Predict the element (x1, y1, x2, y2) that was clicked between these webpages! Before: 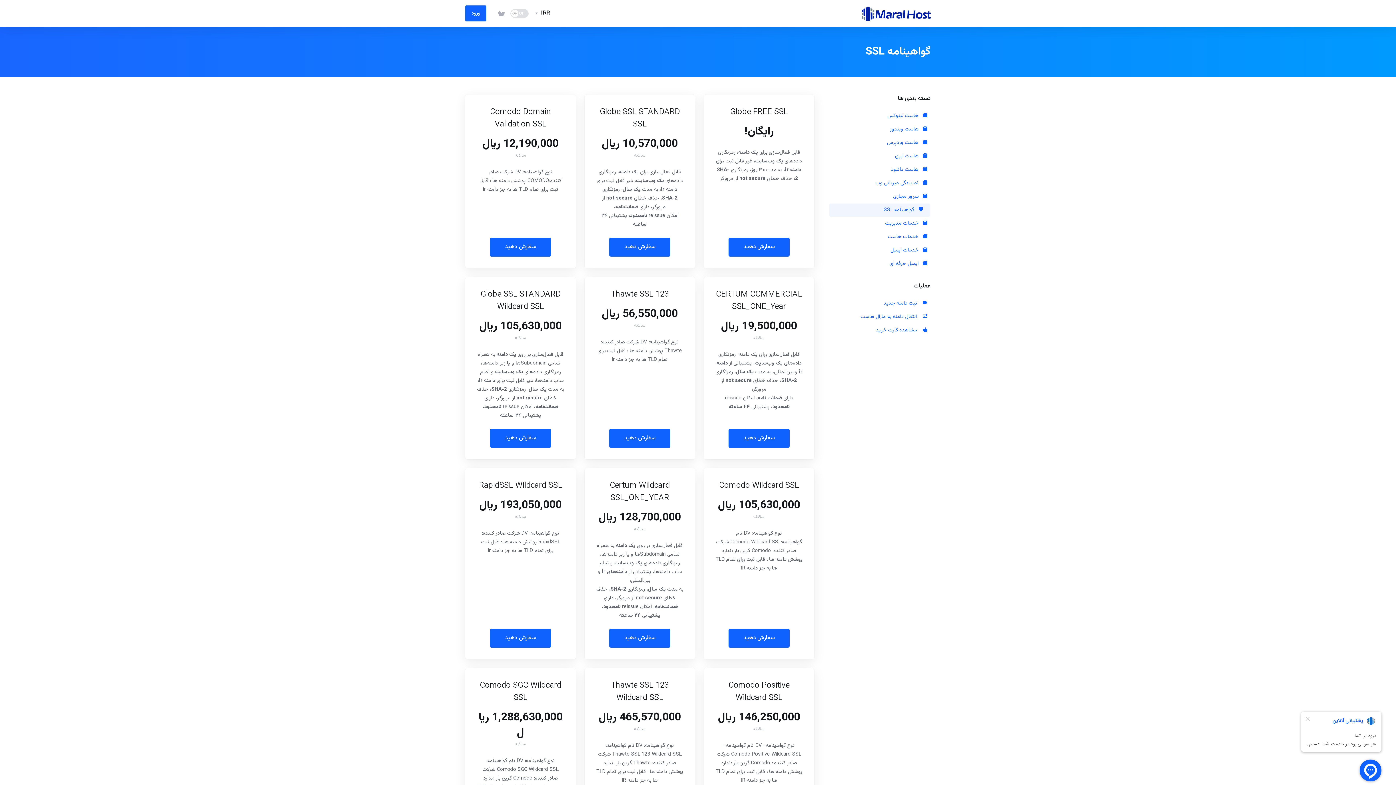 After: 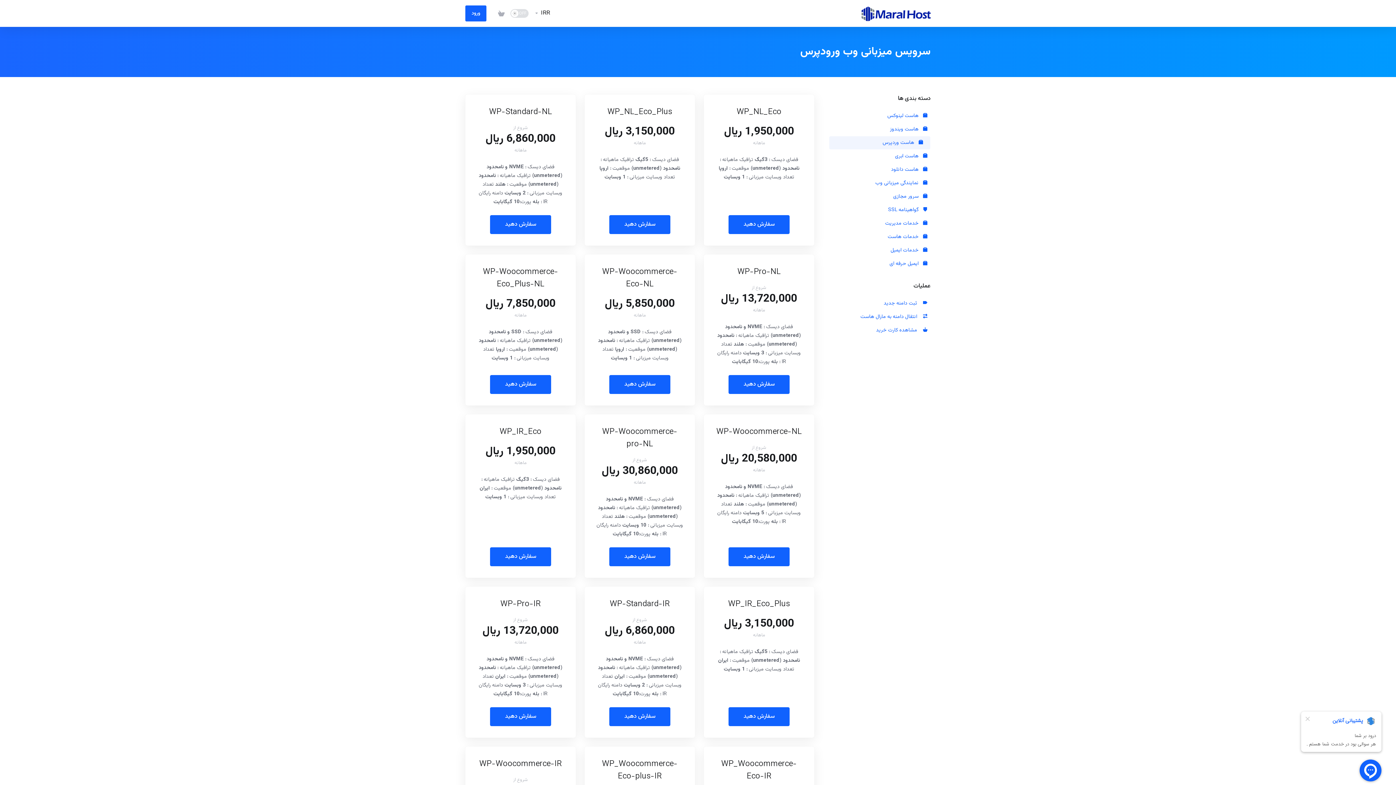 Action: bbox: (829, 136, 930, 149) label:  هاست وردپرس